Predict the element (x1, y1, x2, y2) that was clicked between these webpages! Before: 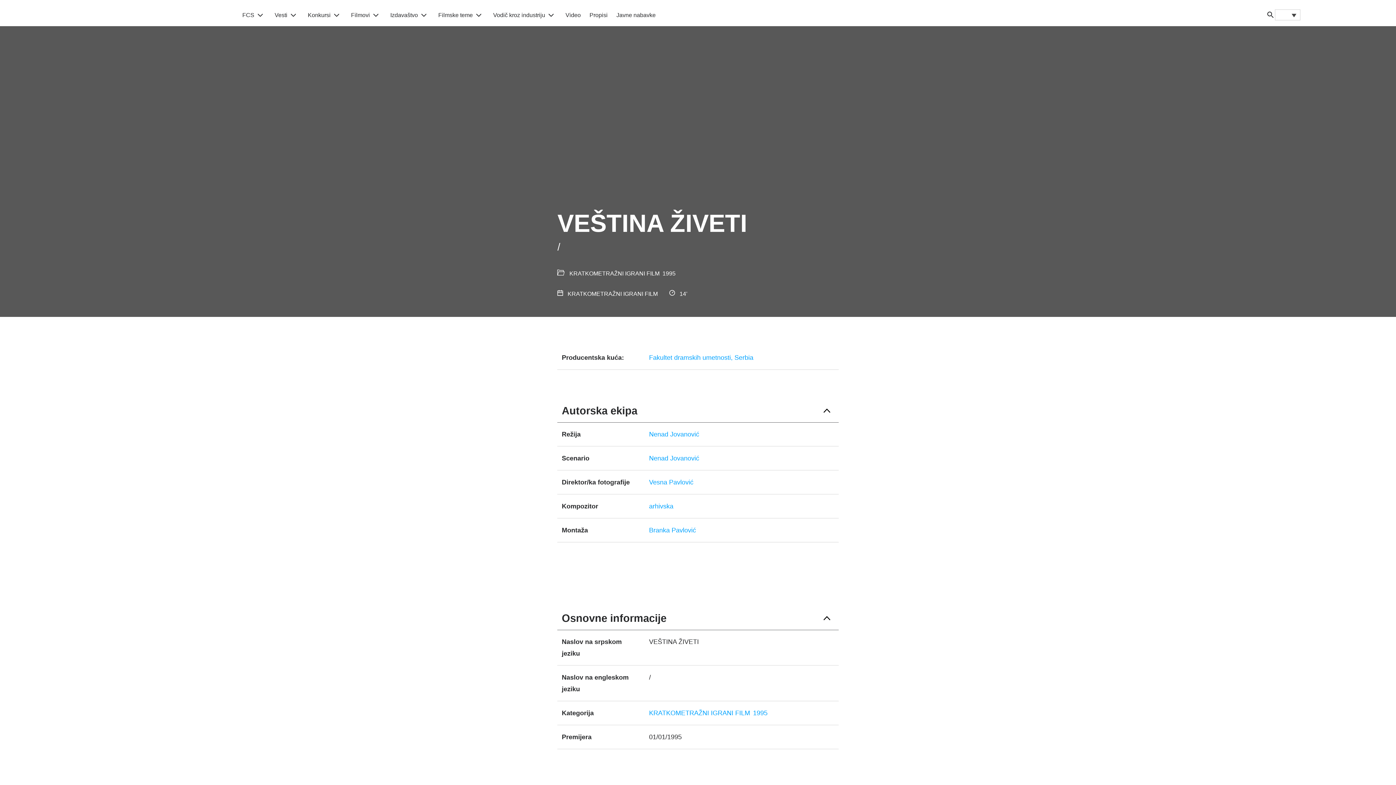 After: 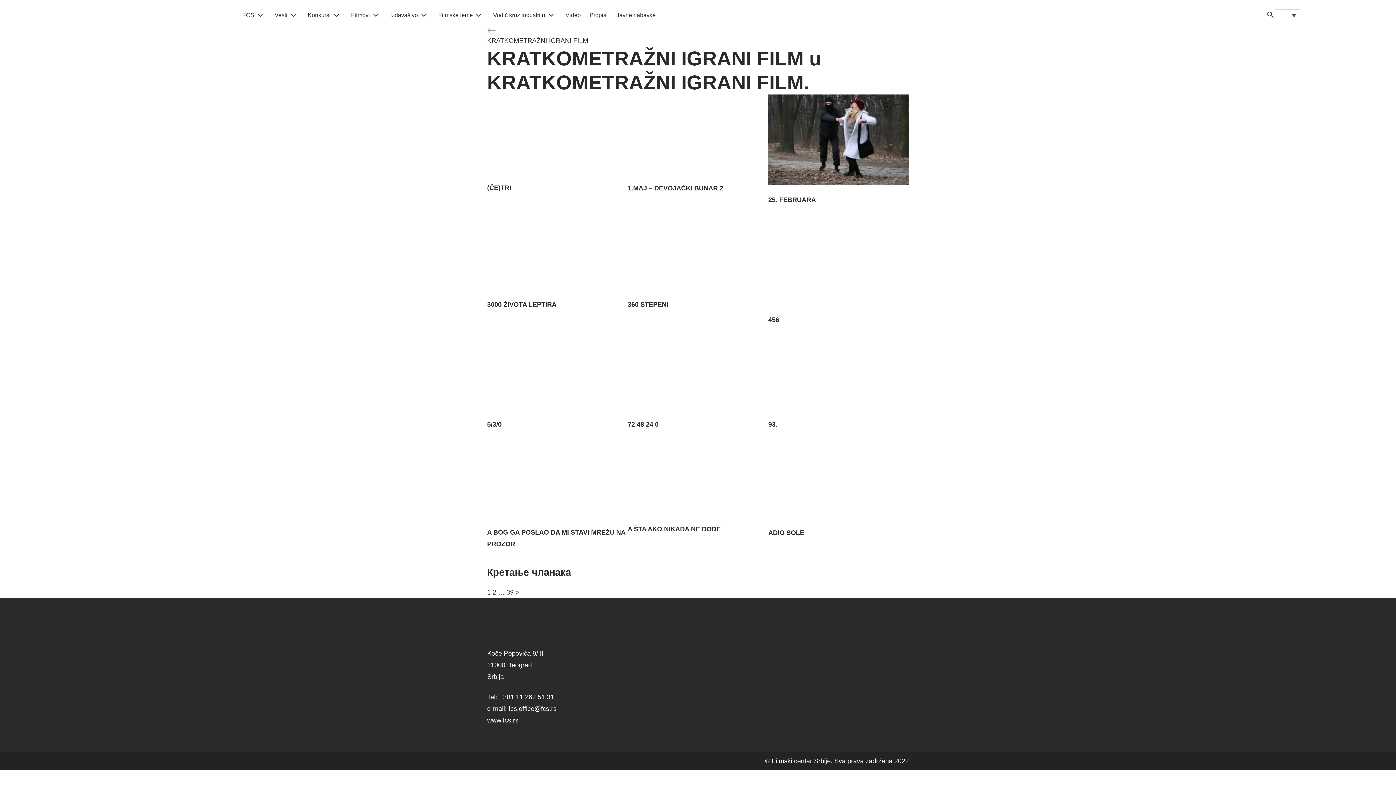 Action: label: KRATKOMETRAŽNI IGRANI FILM bbox: (569, 270, 659, 276)